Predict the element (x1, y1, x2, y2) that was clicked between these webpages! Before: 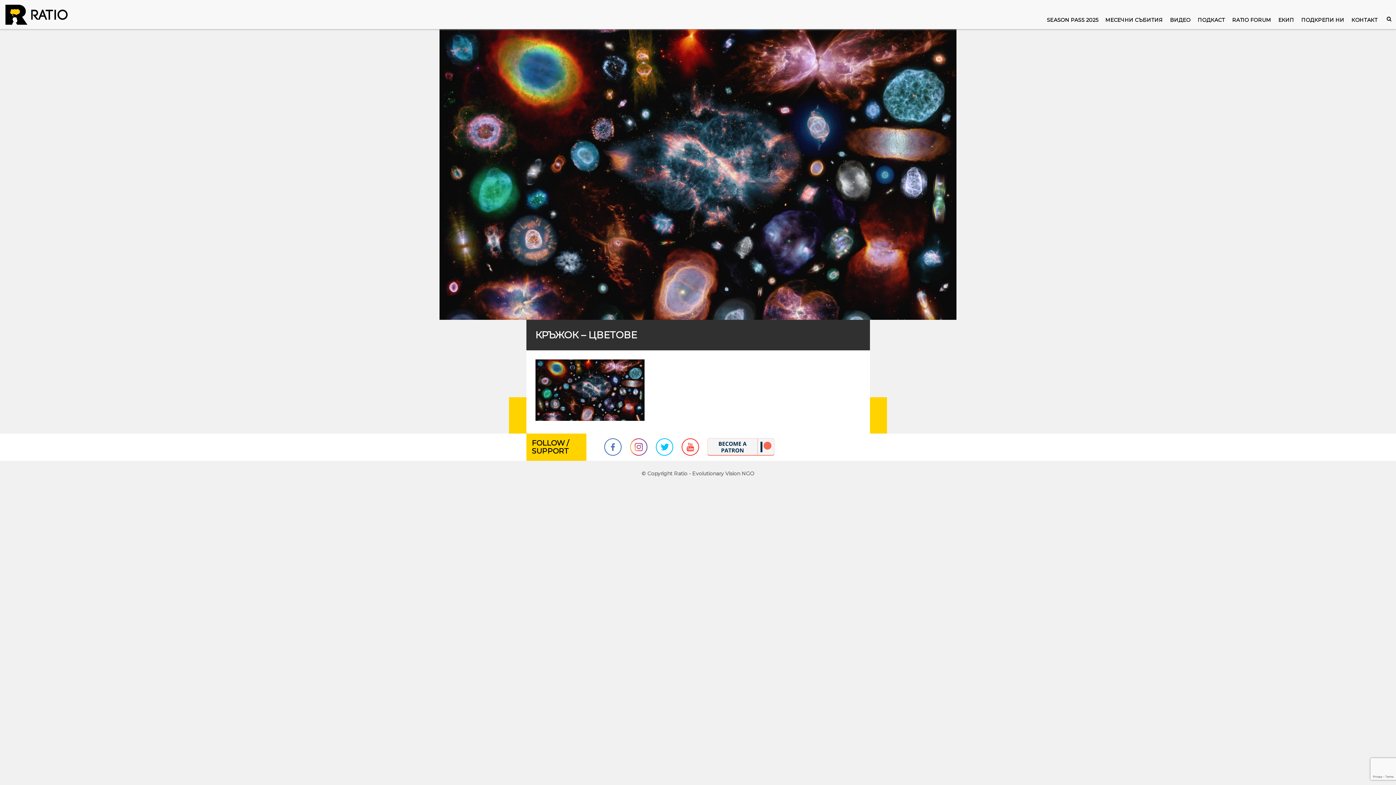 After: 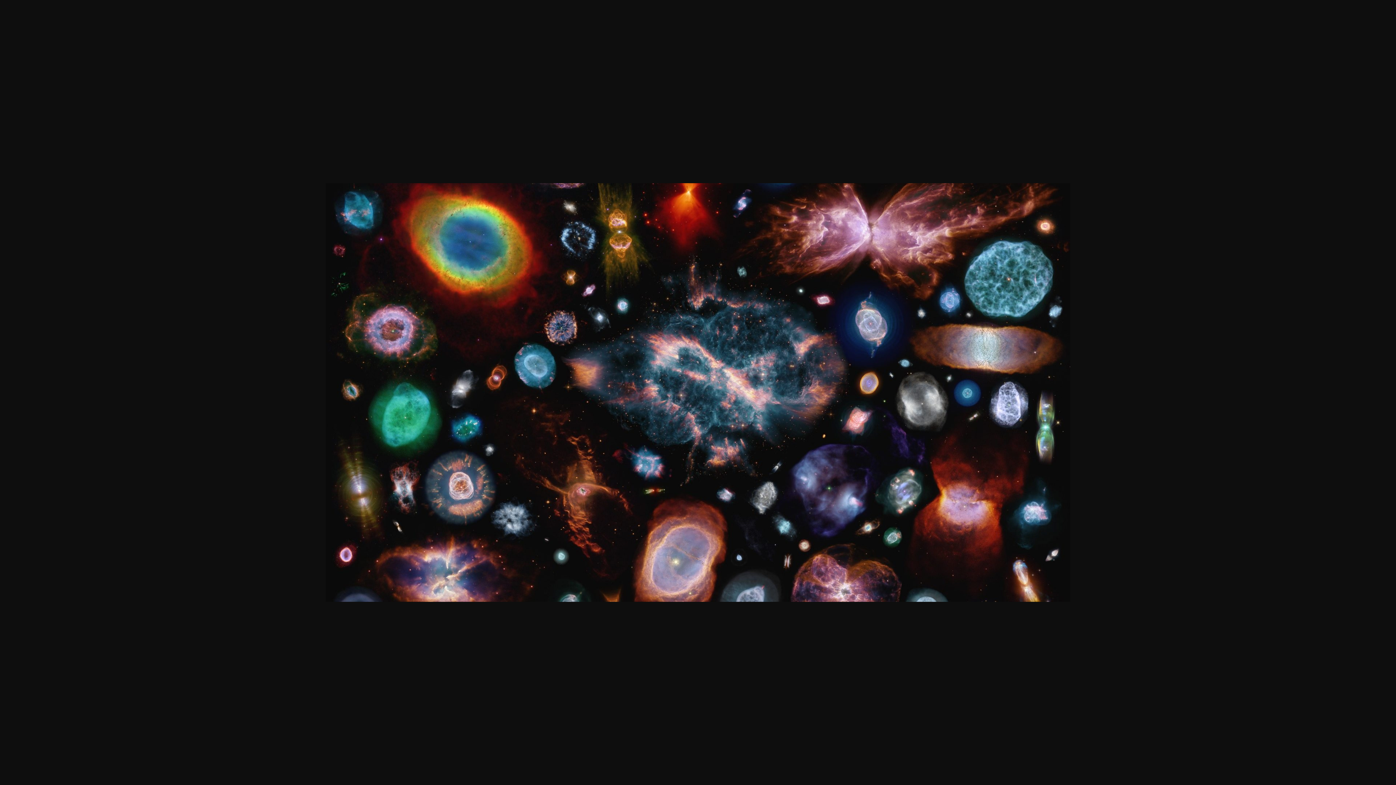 Action: bbox: (535, 386, 644, 393)